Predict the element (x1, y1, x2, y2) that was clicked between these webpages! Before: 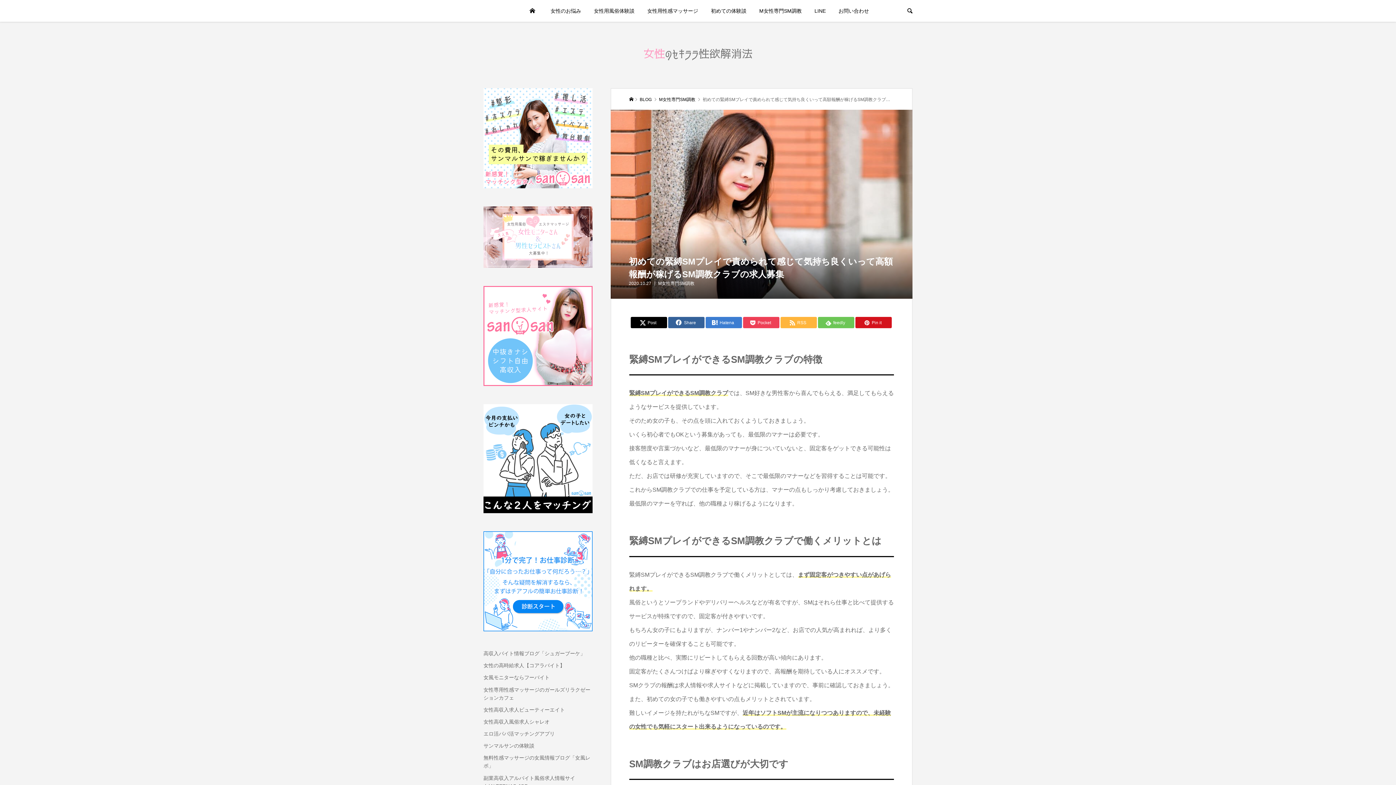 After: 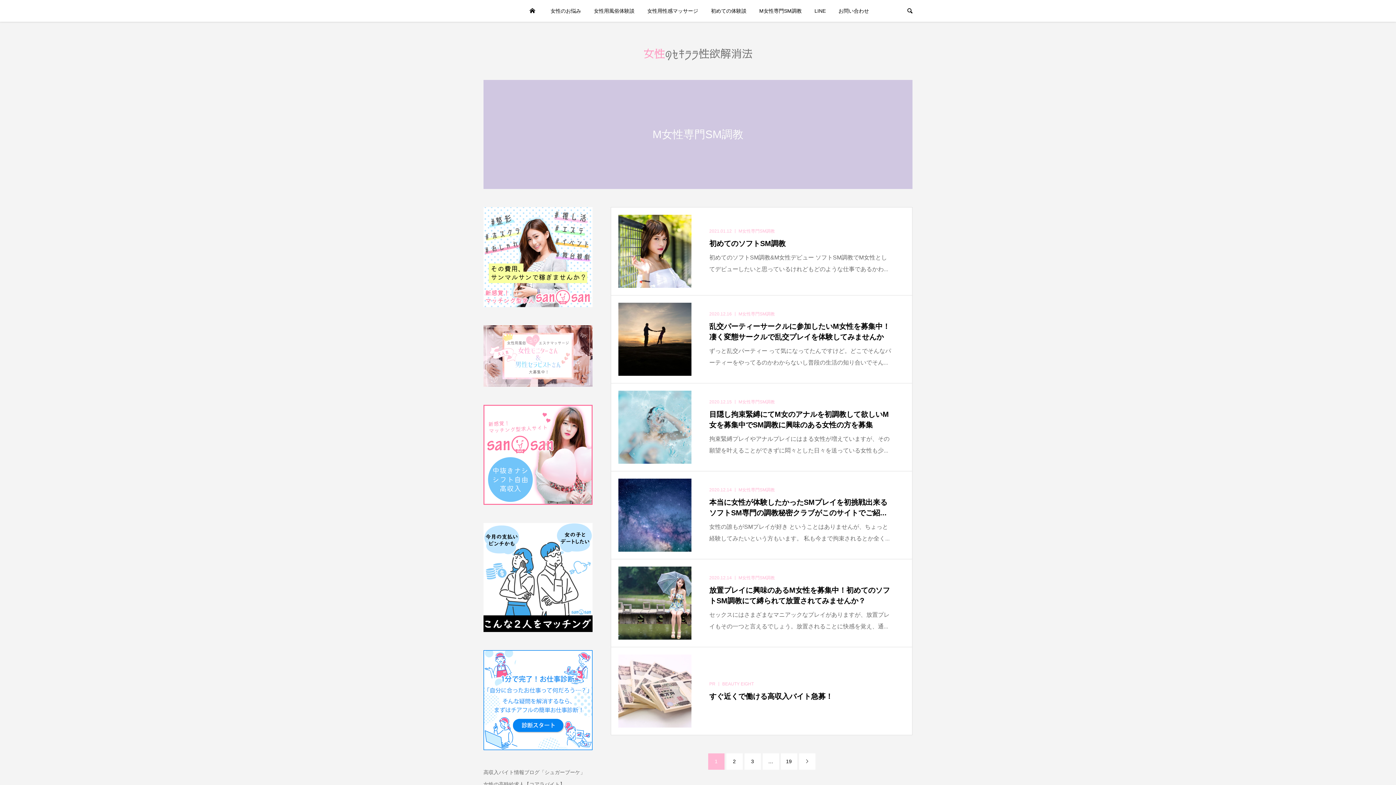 Action: bbox: (651, 281, 694, 286) label: M女性専門SM調教